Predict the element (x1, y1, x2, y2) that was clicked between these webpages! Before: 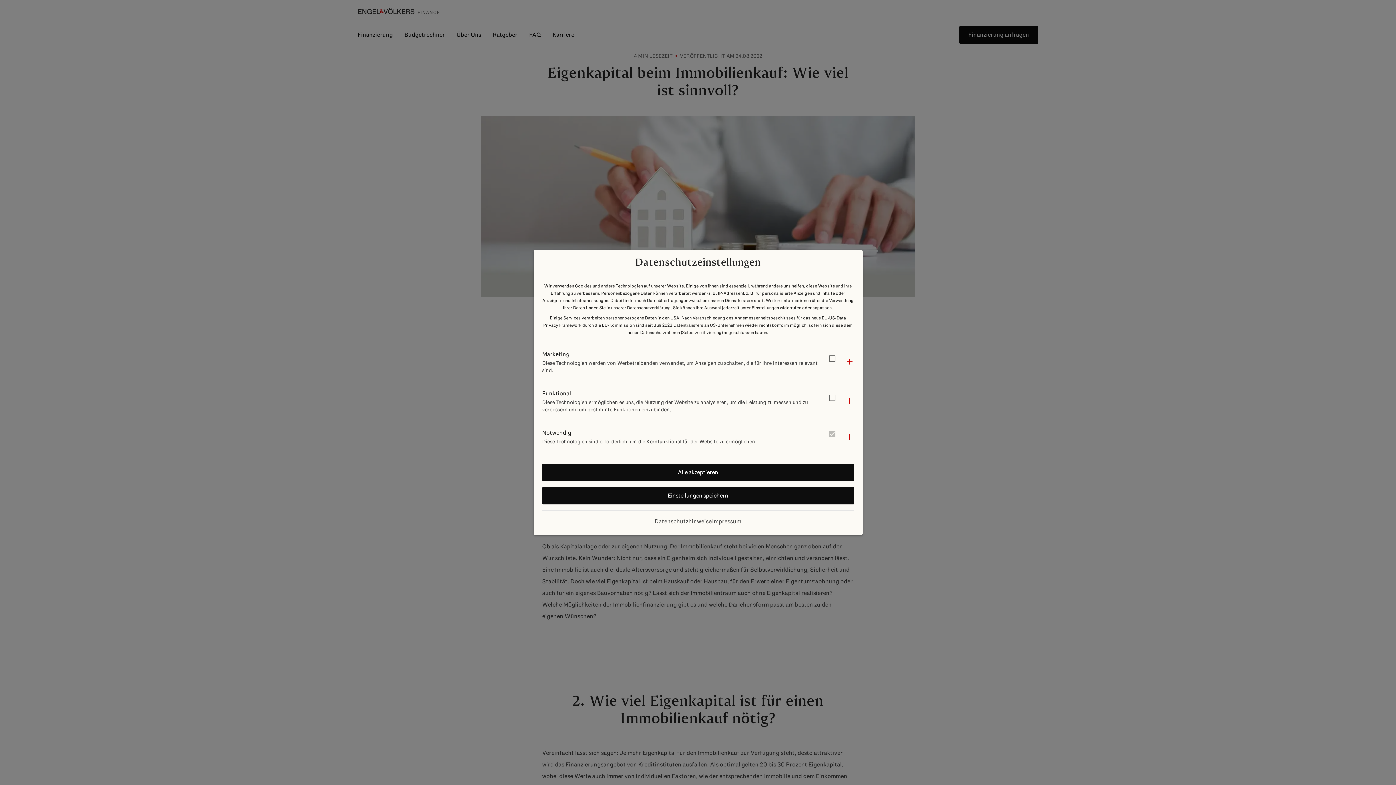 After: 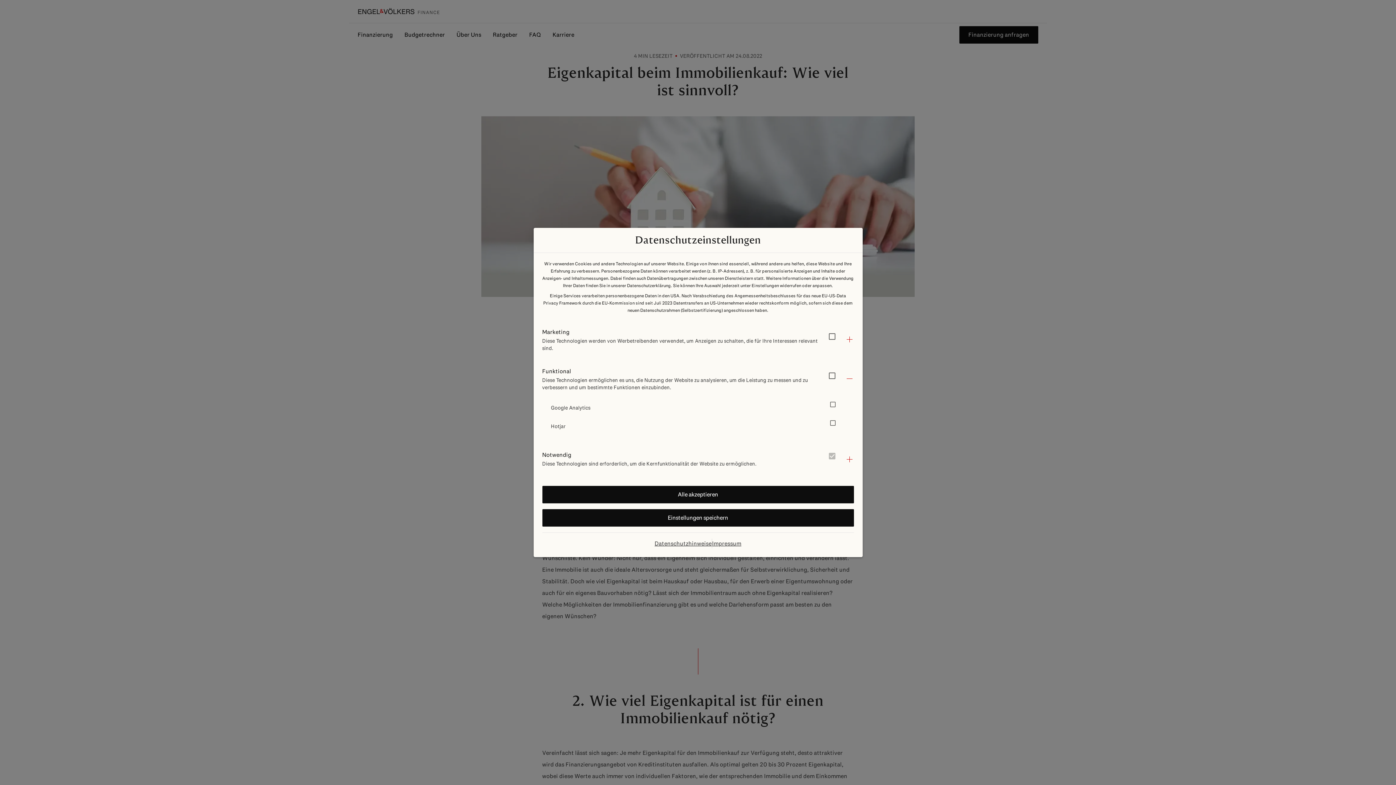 Action: label: Funktional

Diese Technologien ermöglichen es uns, die Nutzung der Website zu analysieren, um die Leistung zu messen und zu verbessern und um bestimmte Funktionen einzubinden.

​ bbox: (542, 381, 854, 420)